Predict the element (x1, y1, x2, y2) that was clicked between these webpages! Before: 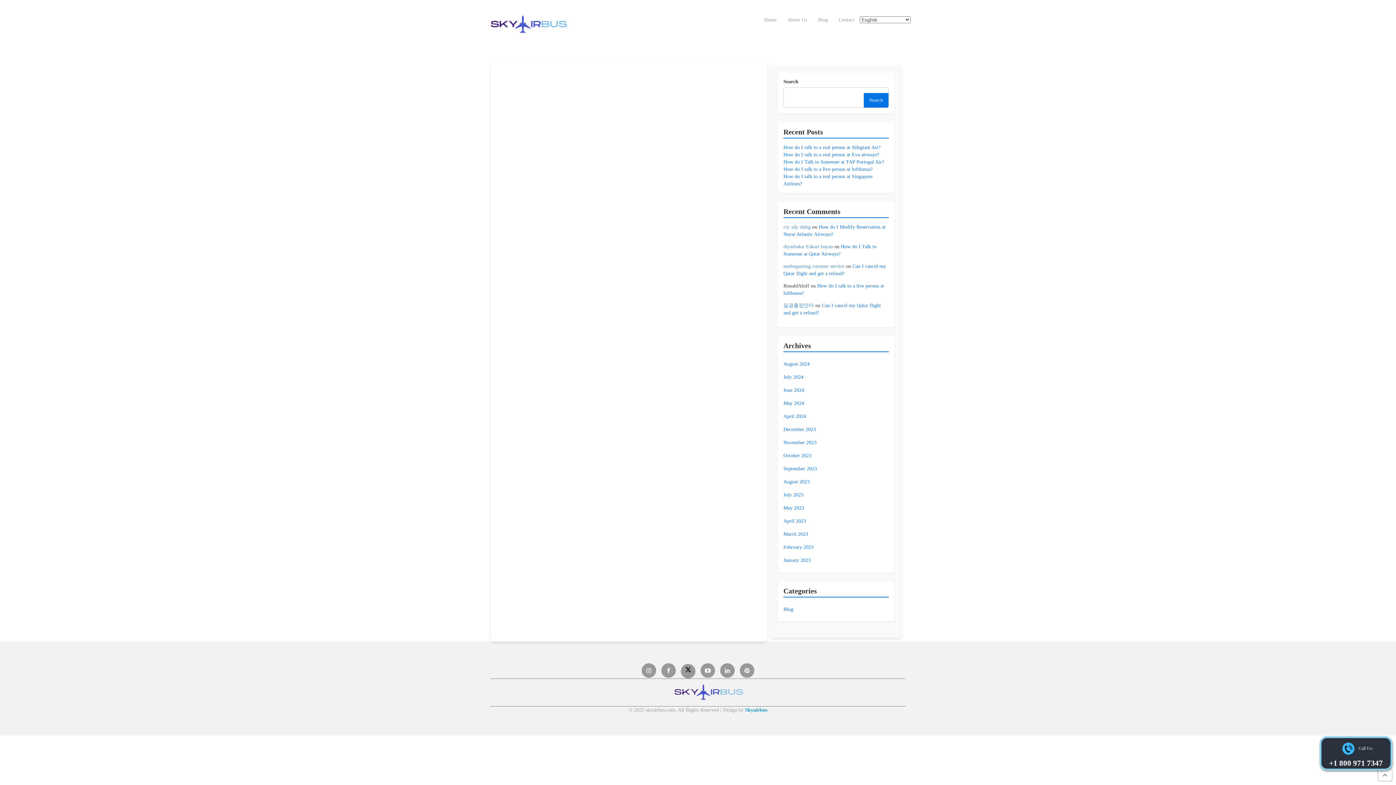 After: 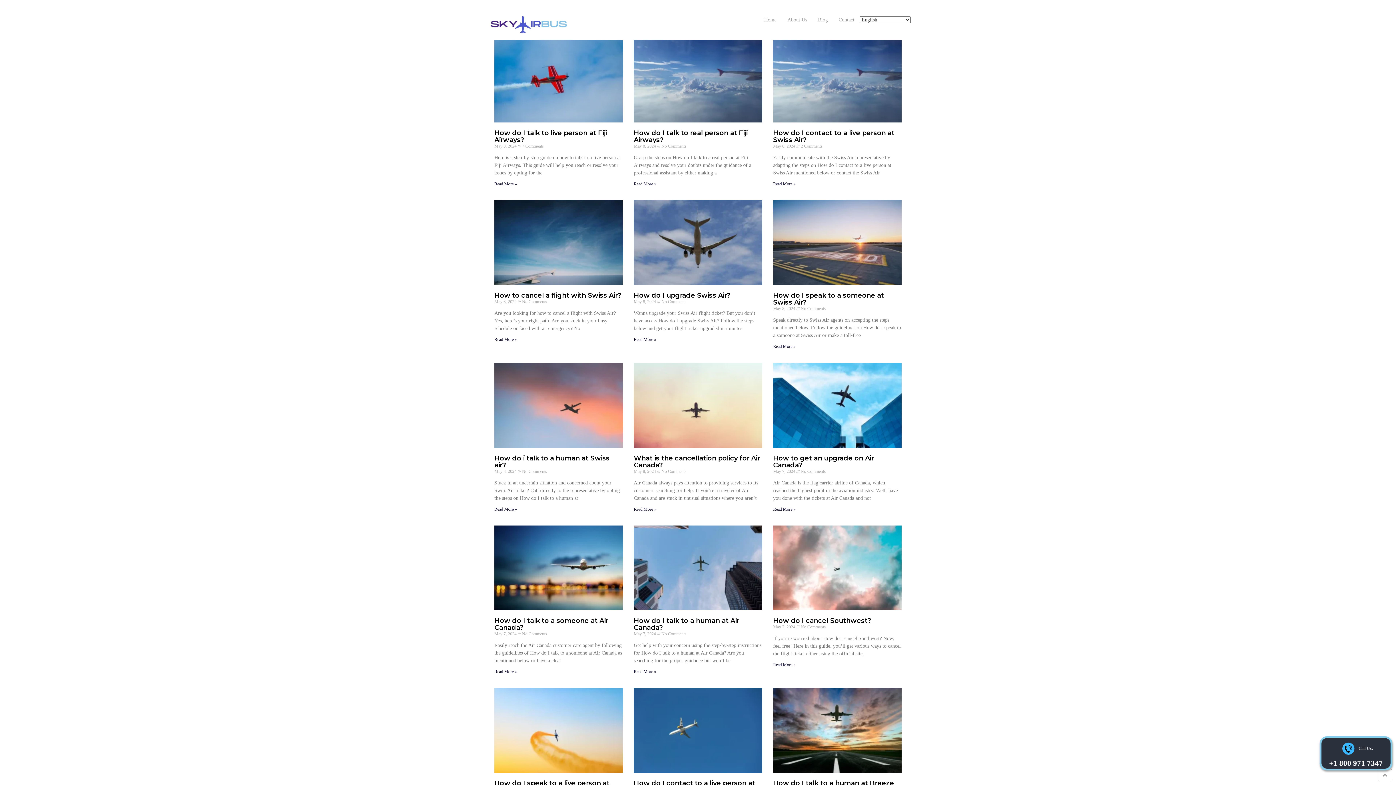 Action: label: May 2024 bbox: (783, 400, 804, 406)